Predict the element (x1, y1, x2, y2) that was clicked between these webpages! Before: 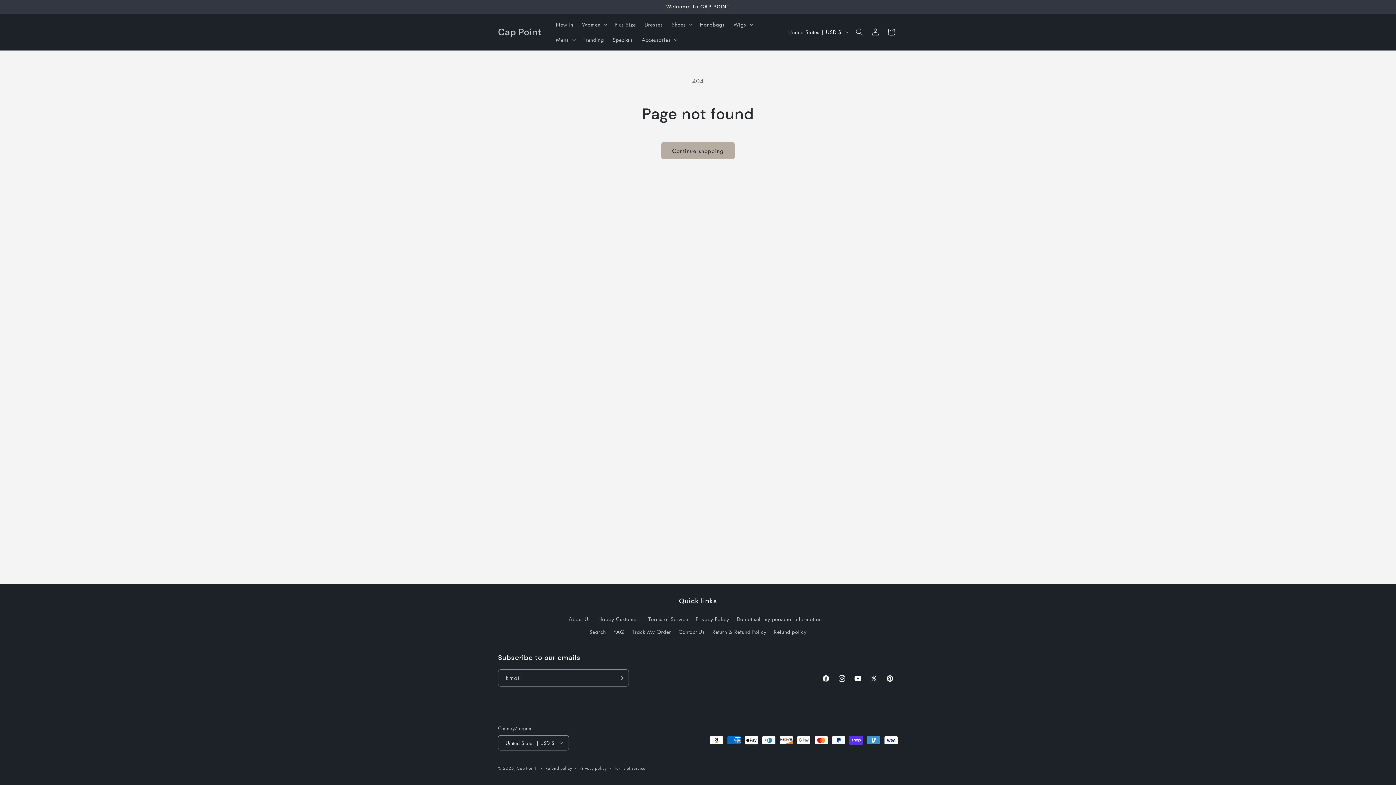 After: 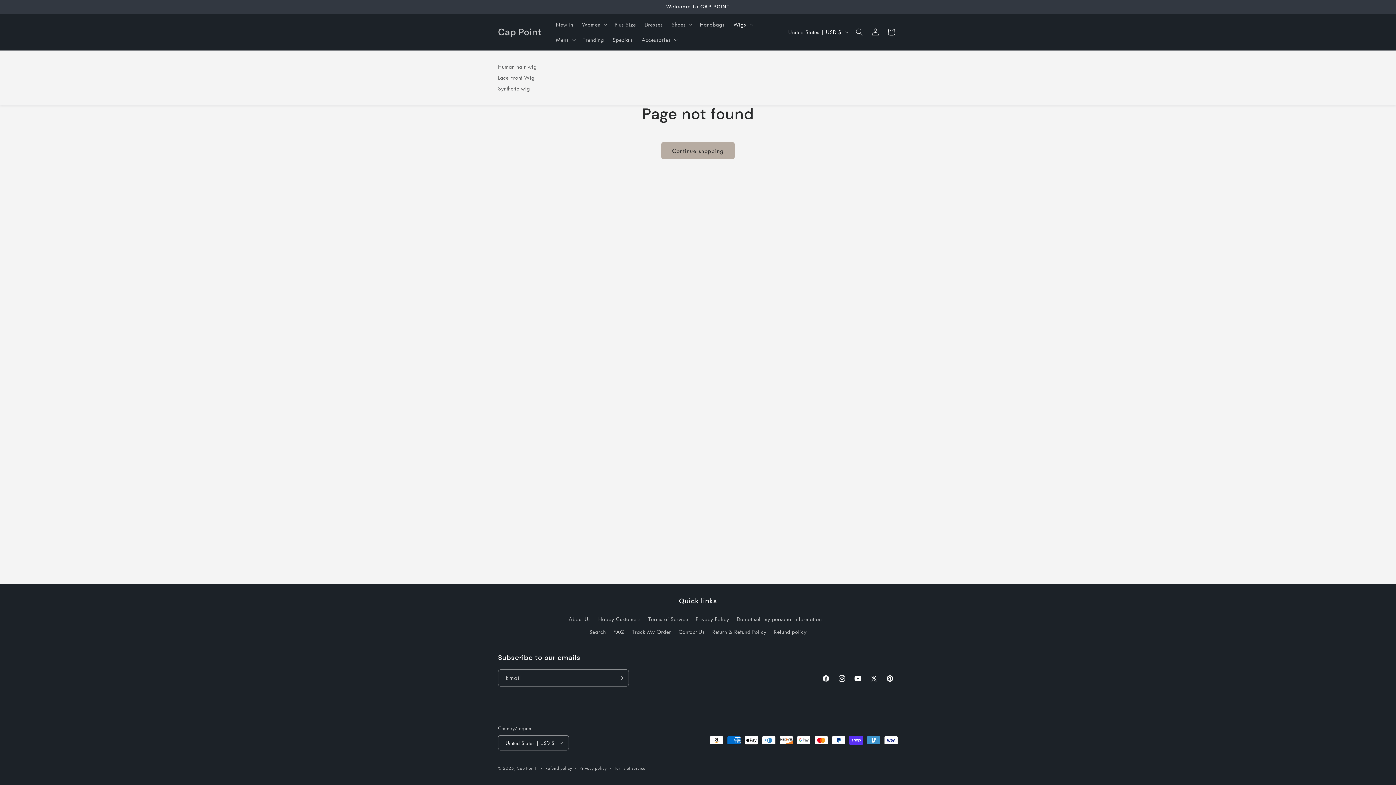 Action: bbox: (729, 16, 756, 32) label: Wigs